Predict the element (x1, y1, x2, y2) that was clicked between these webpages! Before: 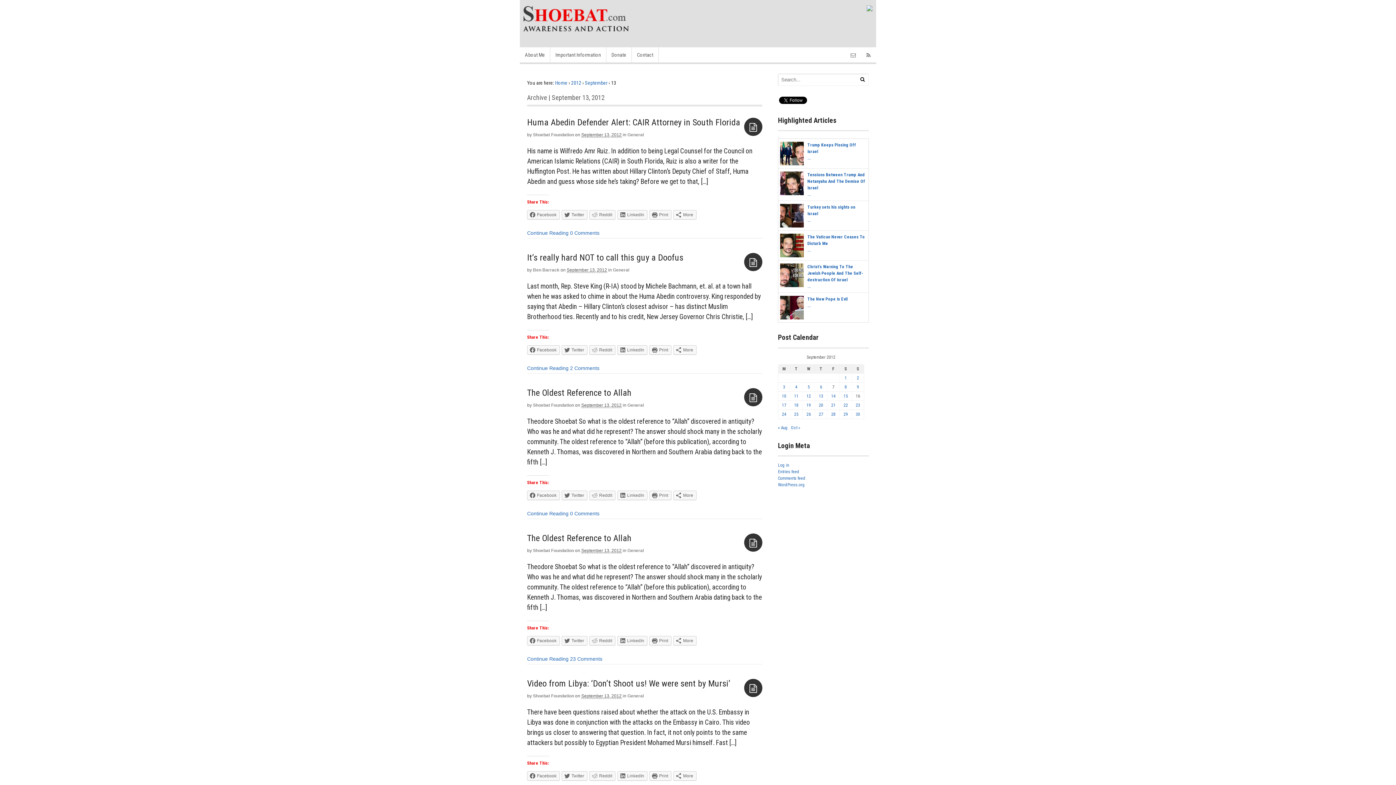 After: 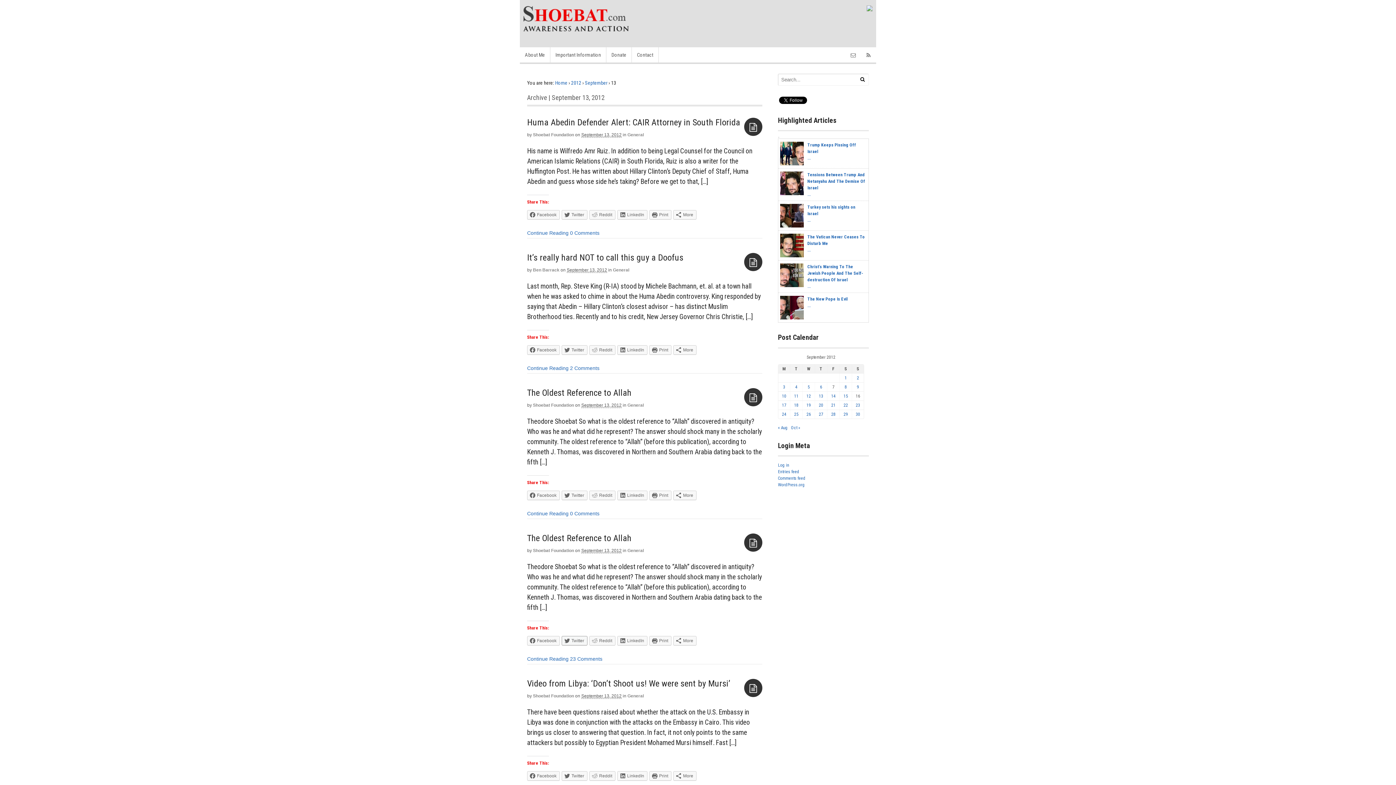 Action: bbox: (561, 636, 587, 645) label: Twitter